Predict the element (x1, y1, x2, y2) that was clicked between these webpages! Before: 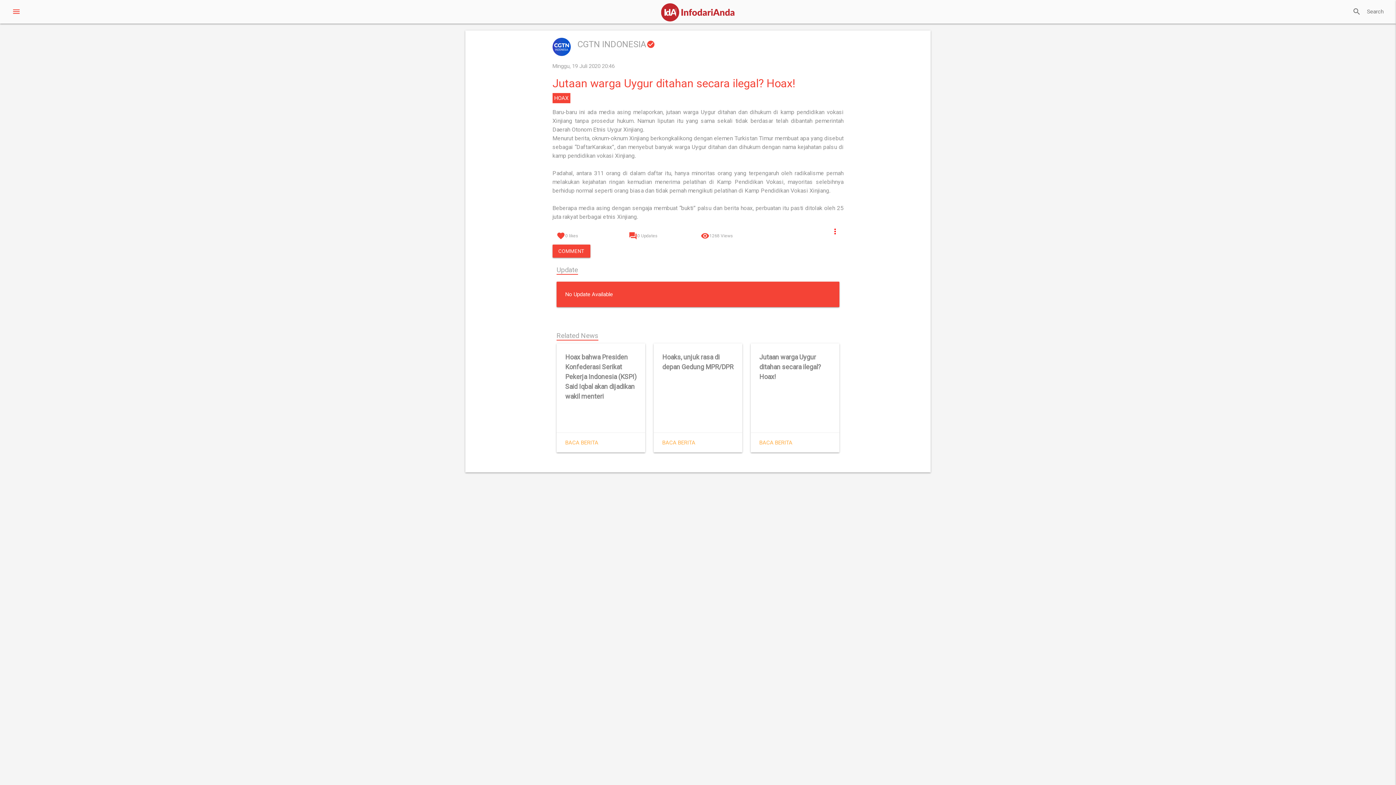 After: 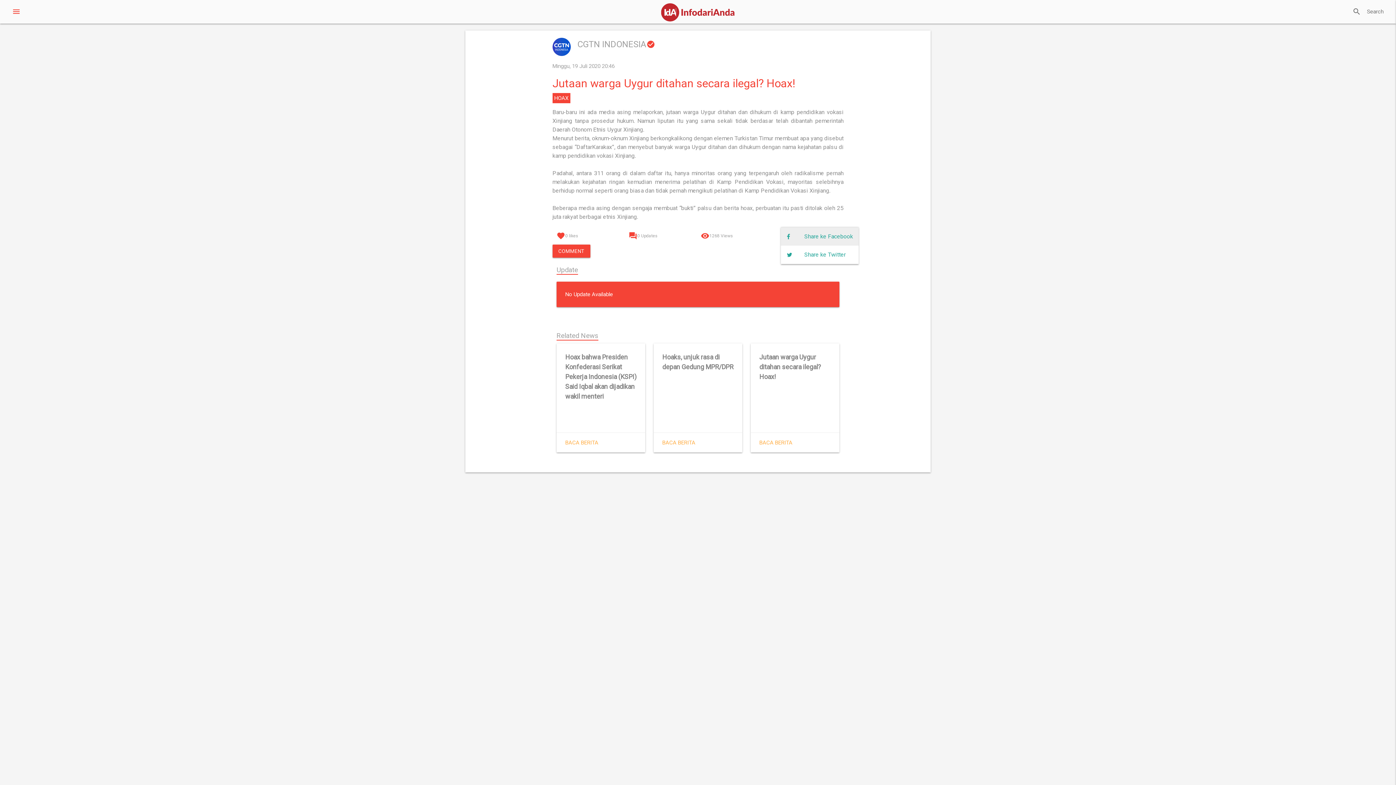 Action: bbox: (781, 227, 839, 236) label: more_vert